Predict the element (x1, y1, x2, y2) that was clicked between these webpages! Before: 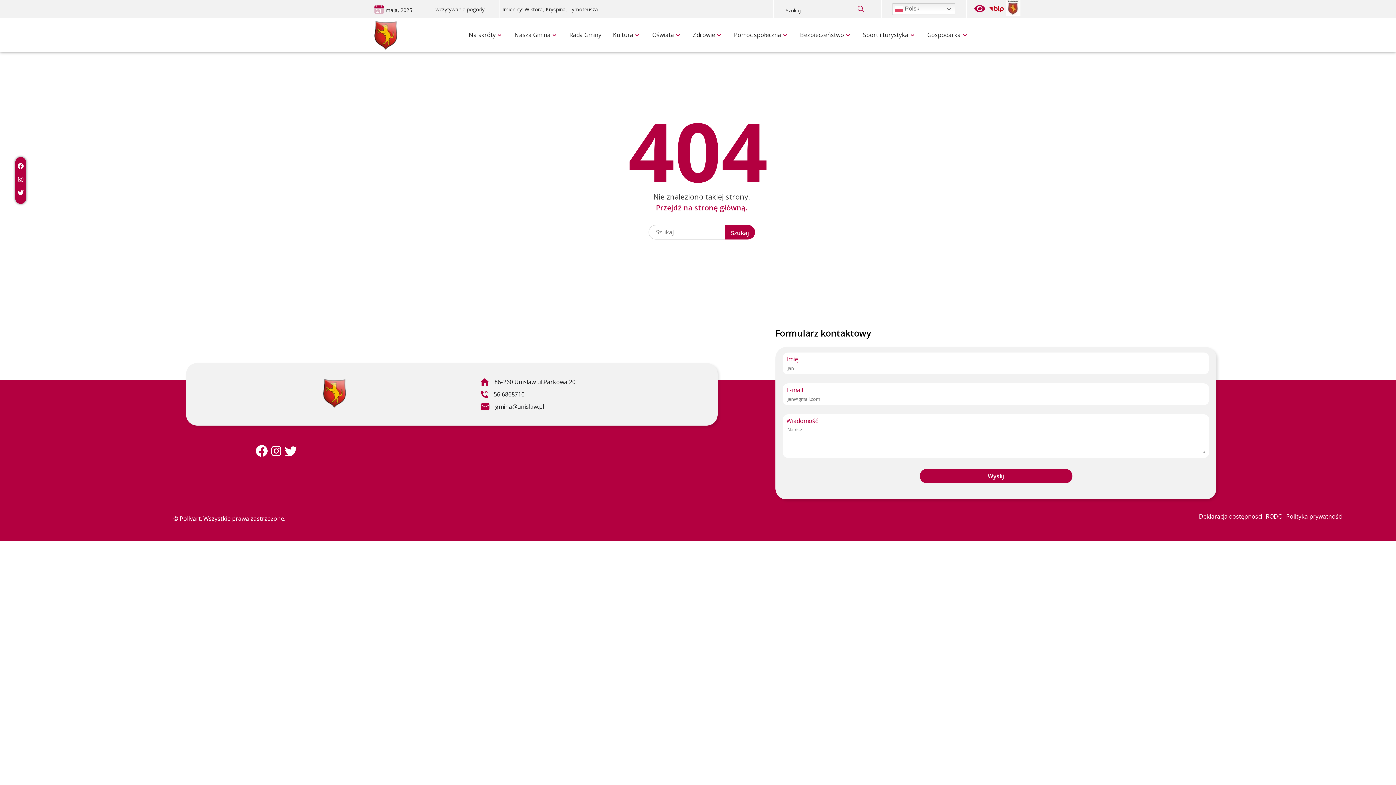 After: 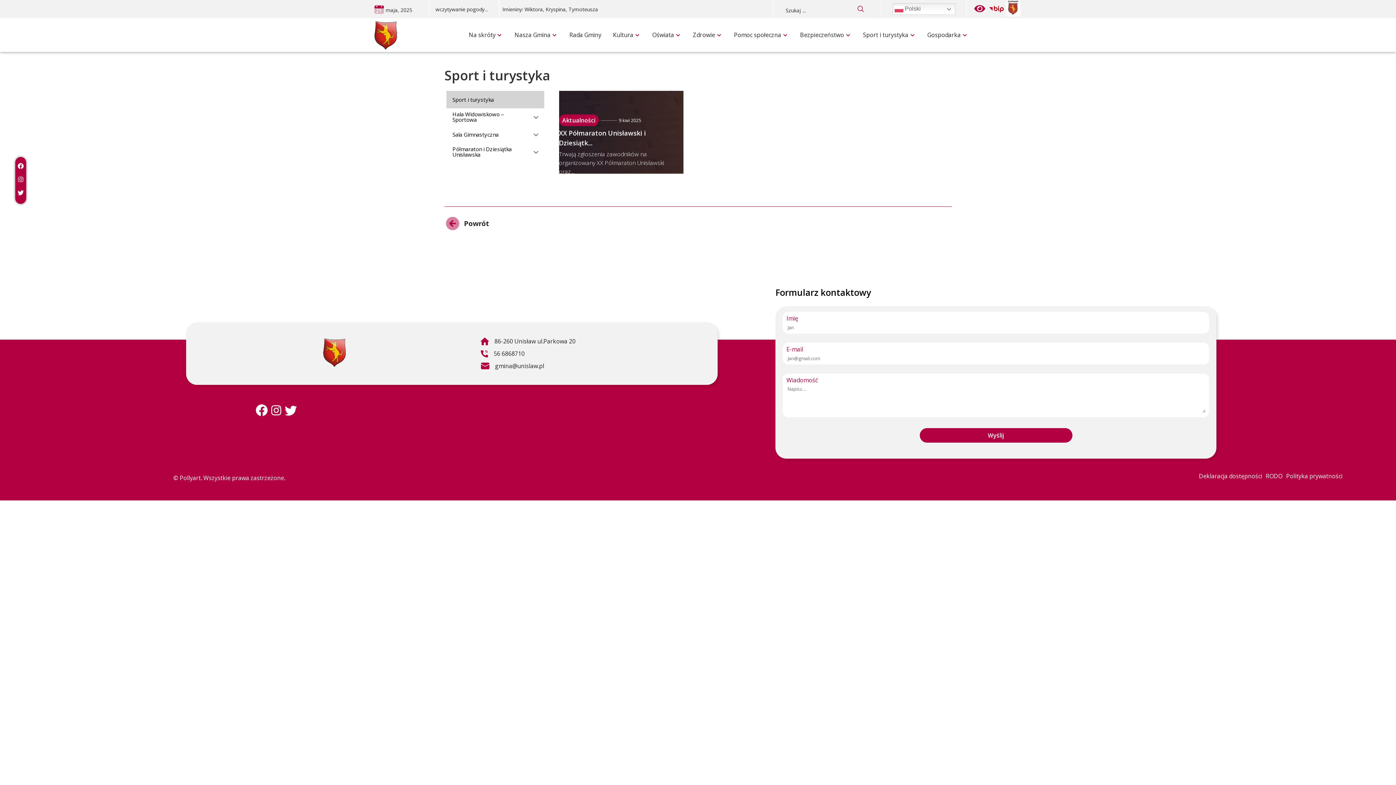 Action: label: Sport i turystyka bbox: (863, 30, 908, 39)